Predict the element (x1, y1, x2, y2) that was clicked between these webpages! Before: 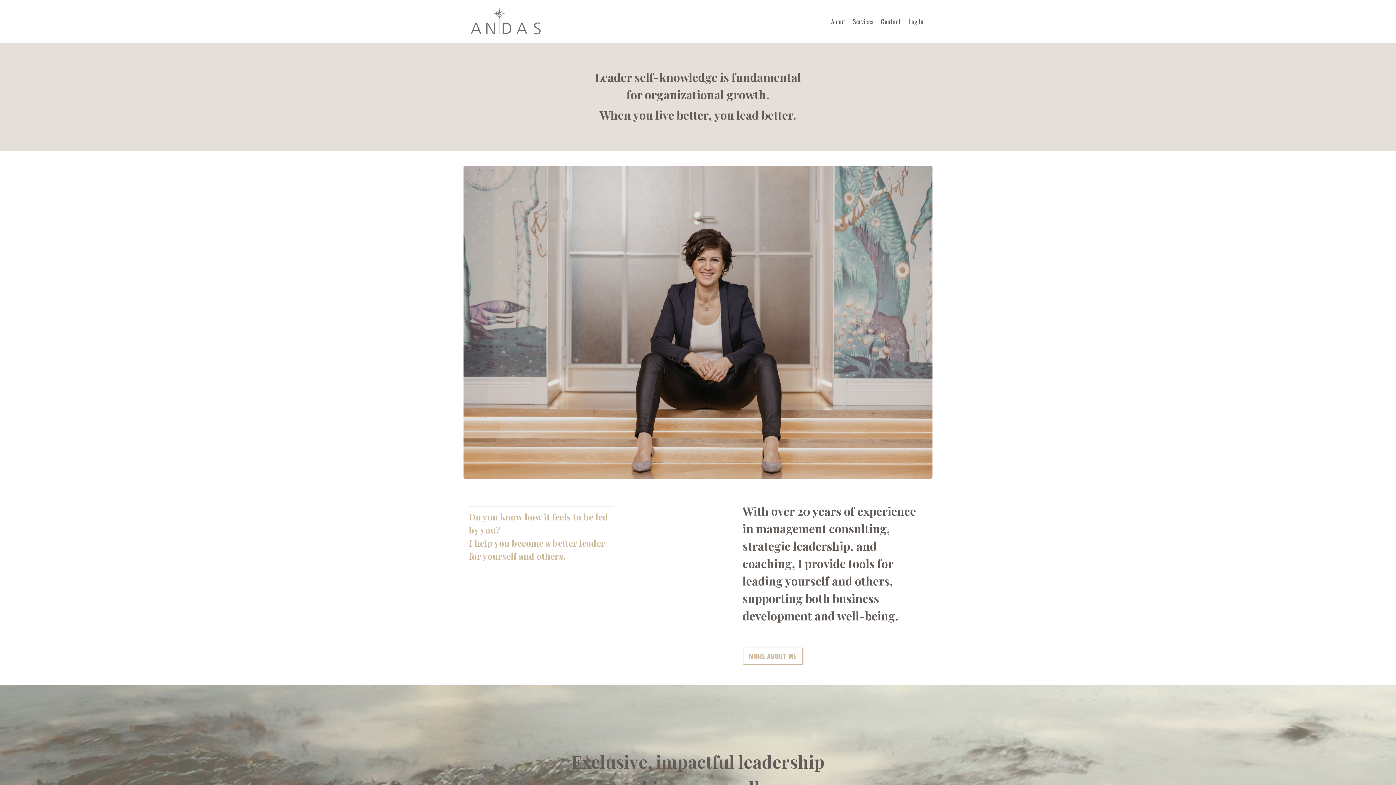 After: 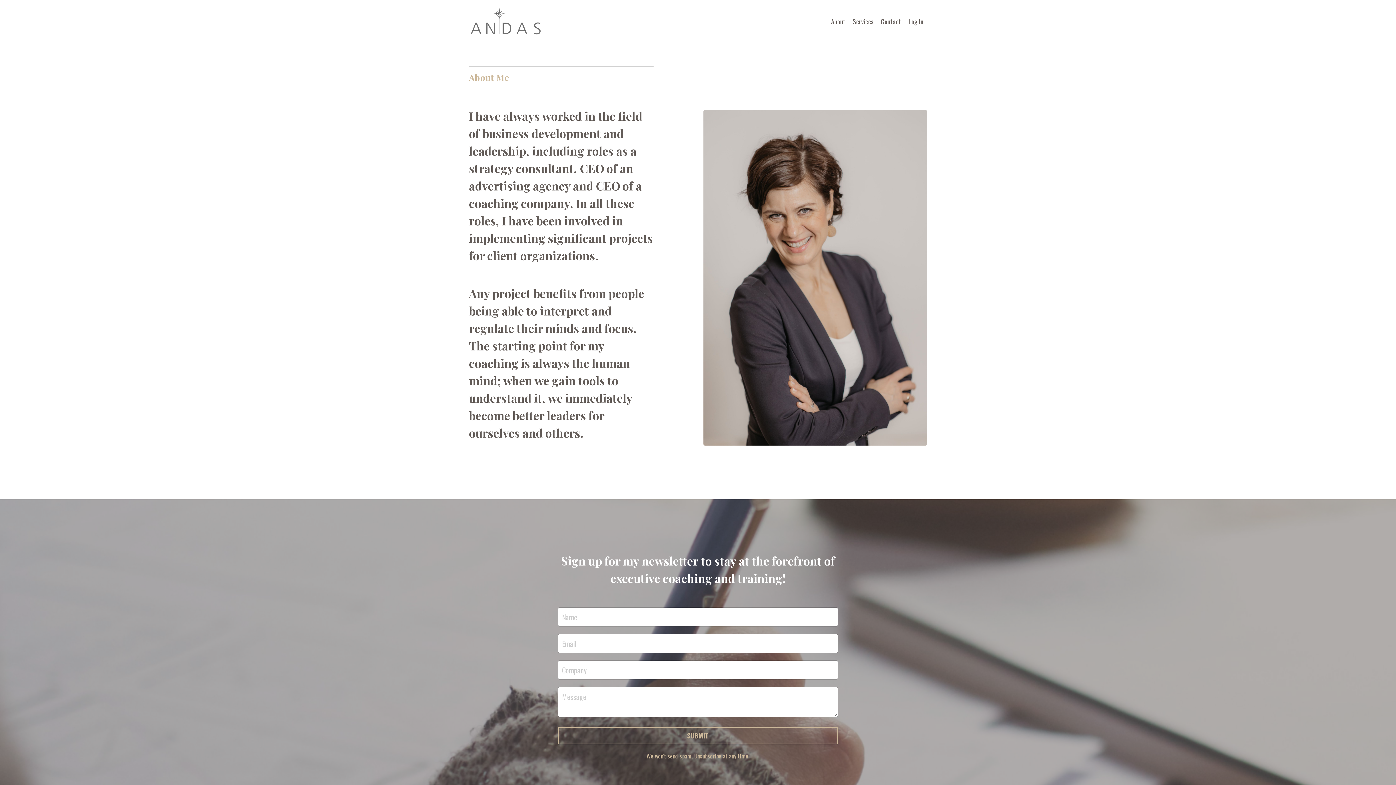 Action: label: About bbox: (831, 16, 845, 26)